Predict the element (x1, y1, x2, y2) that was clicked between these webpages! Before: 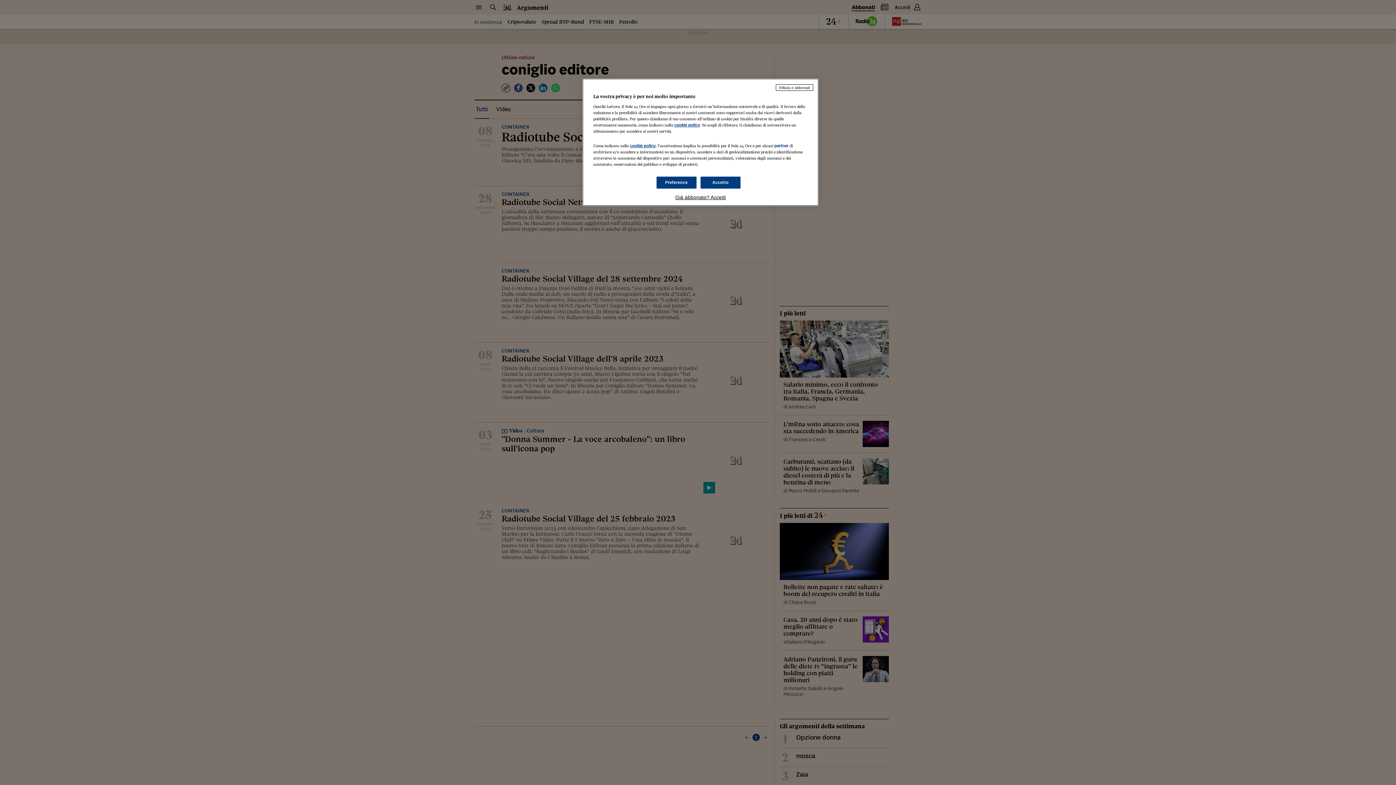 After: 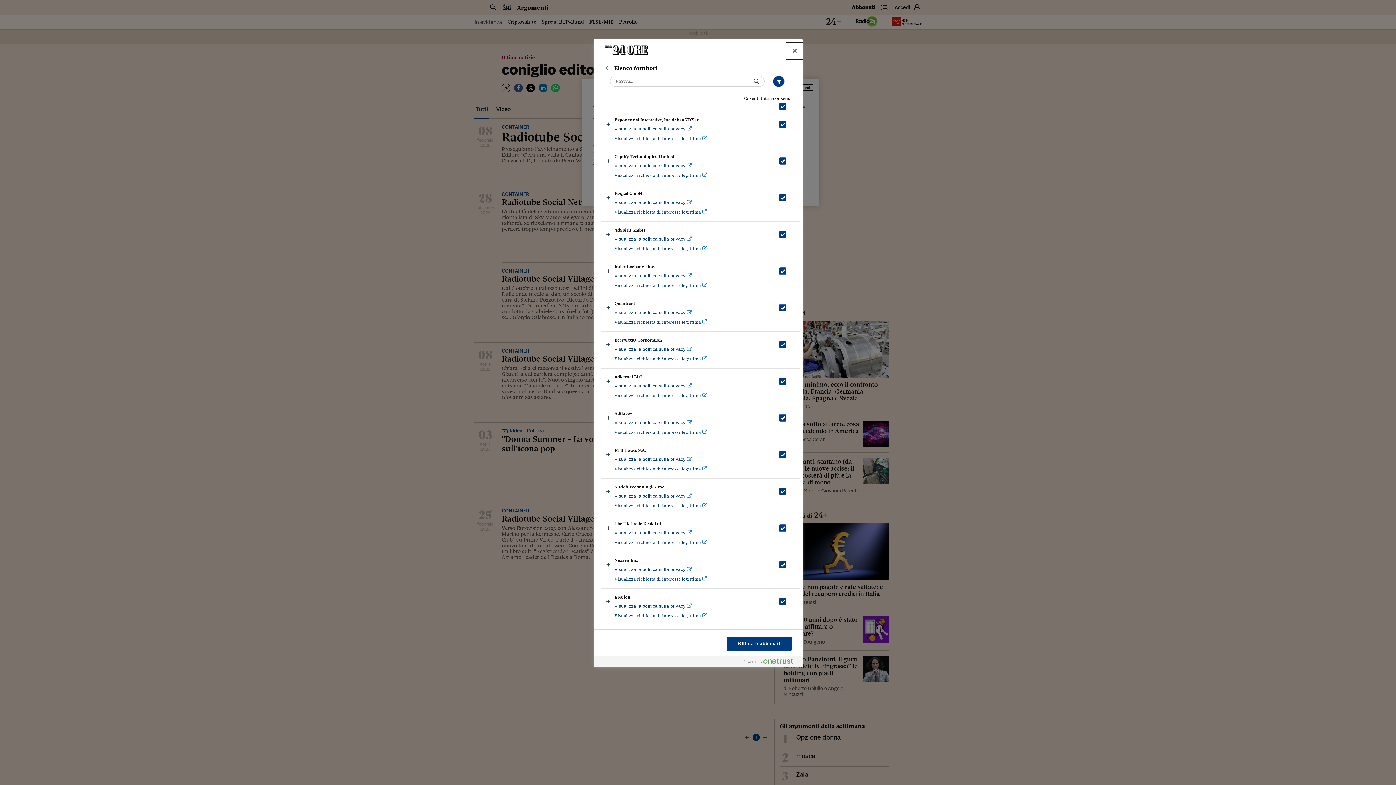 Action: bbox: (774, 143, 788, 148) label: partner